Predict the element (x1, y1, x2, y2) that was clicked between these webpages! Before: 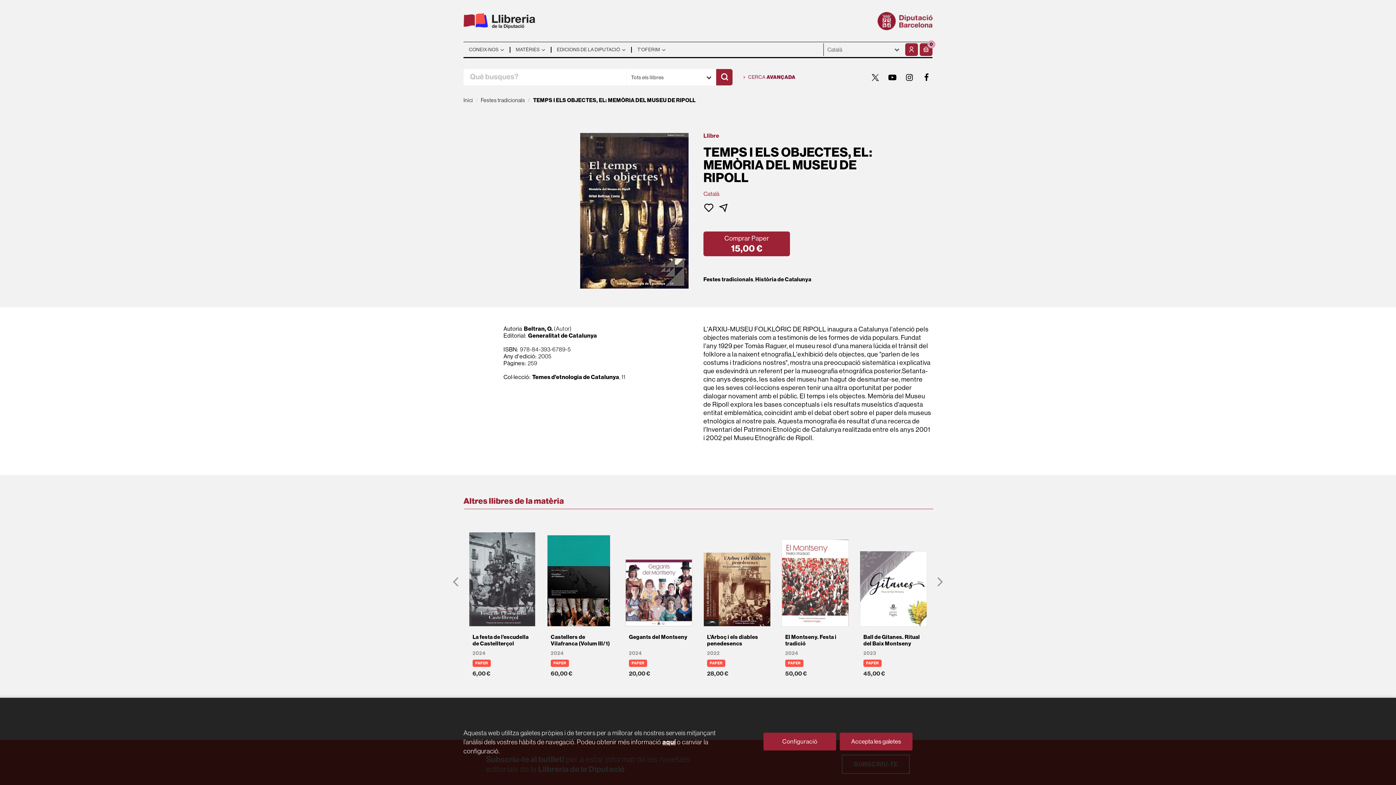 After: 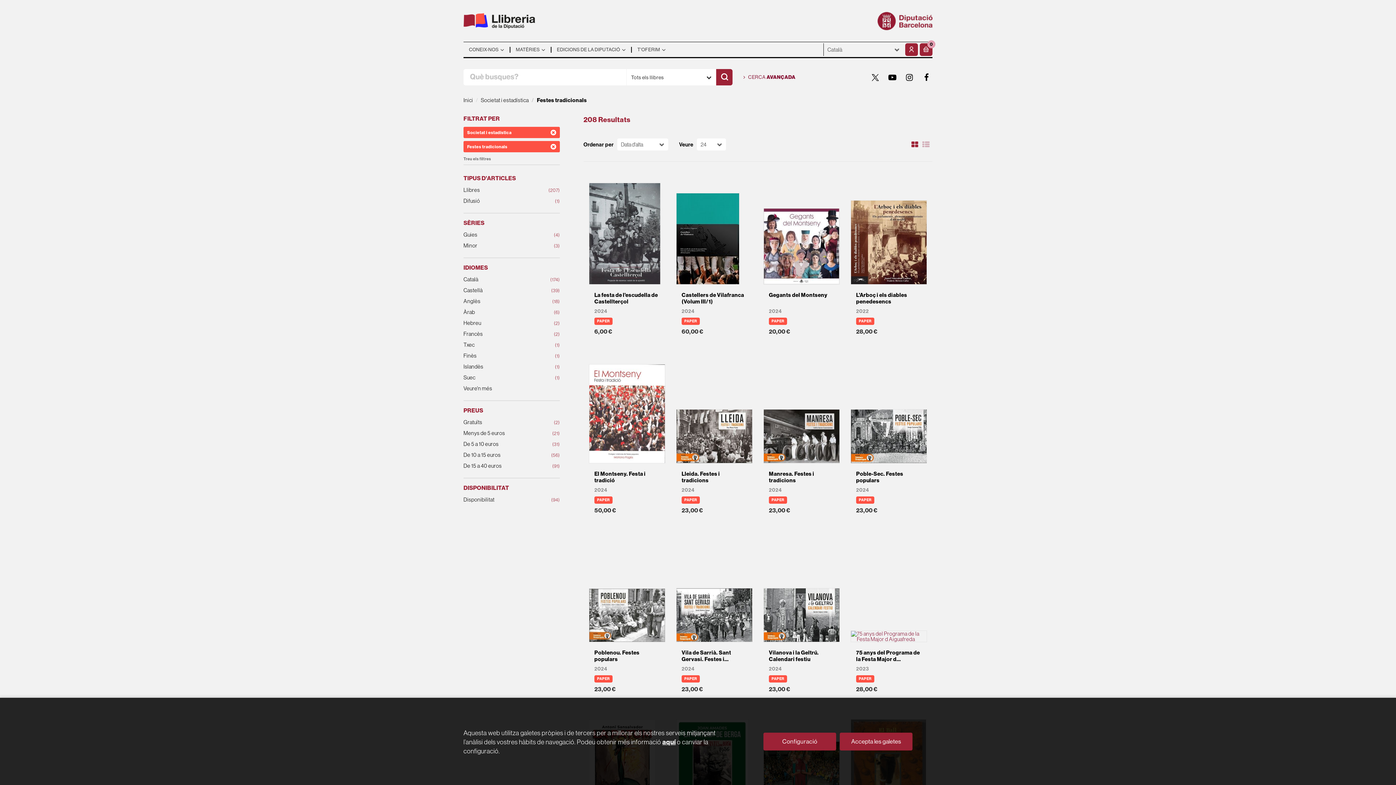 Action: label: Festes tradicionals bbox: (703, 276, 753, 282)